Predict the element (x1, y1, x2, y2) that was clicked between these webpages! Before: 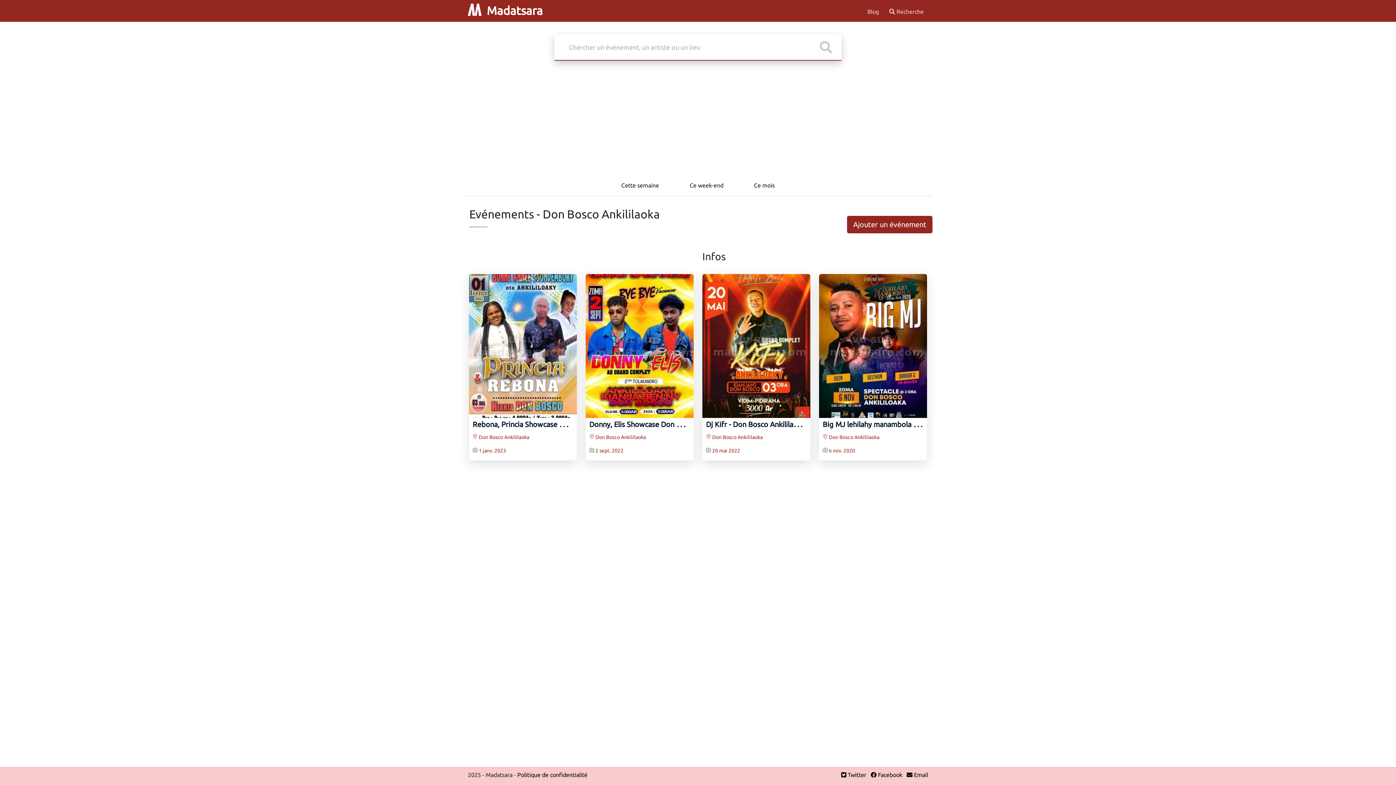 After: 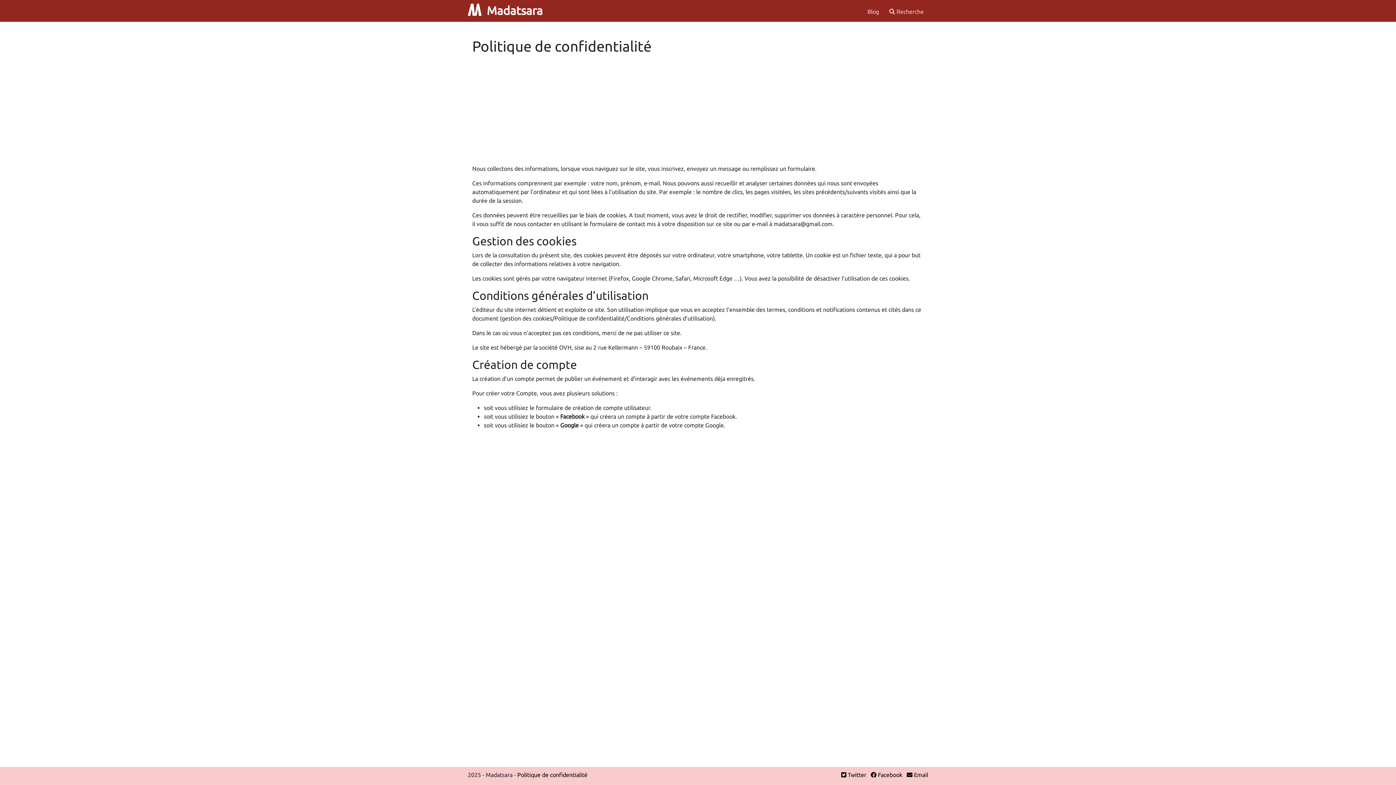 Action: bbox: (517, 772, 587, 778) label: Politique de confidentialité